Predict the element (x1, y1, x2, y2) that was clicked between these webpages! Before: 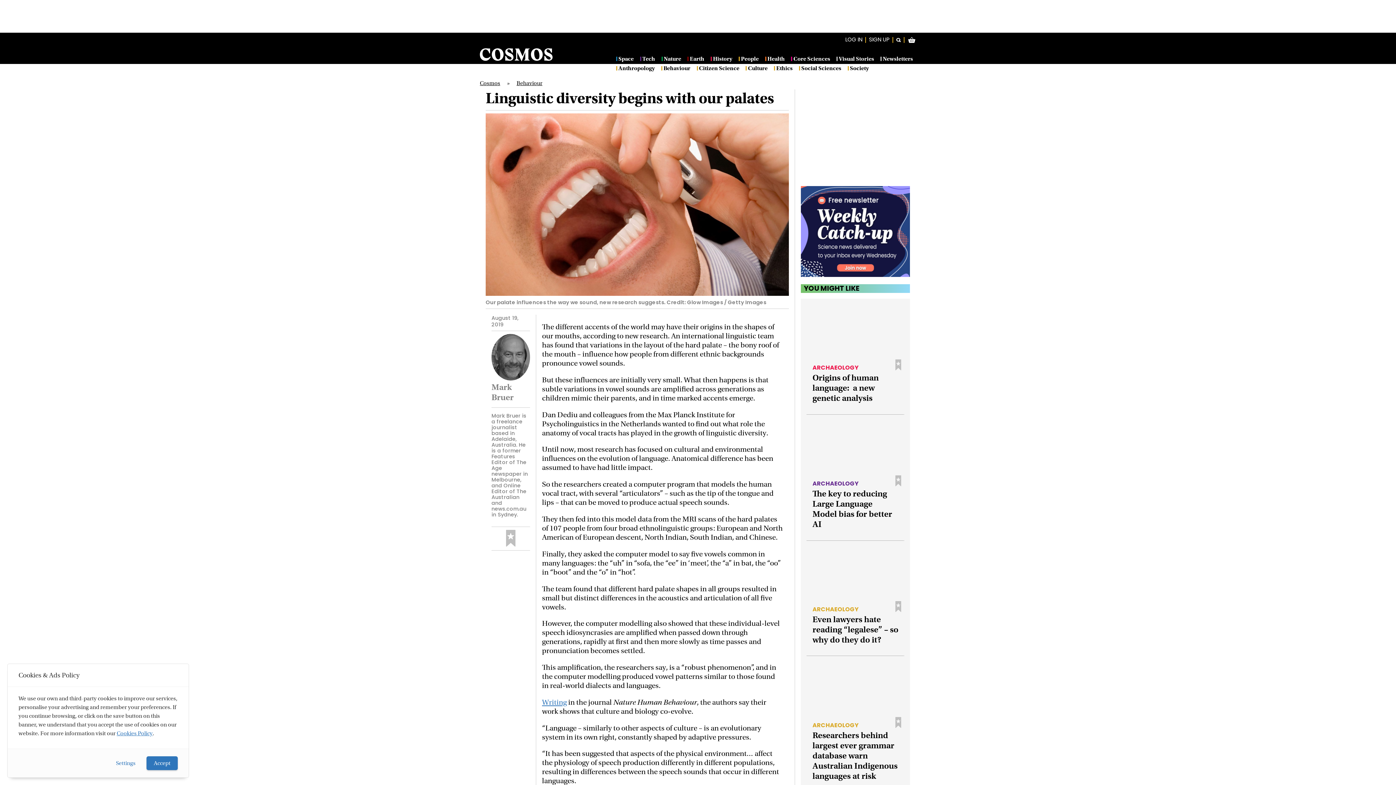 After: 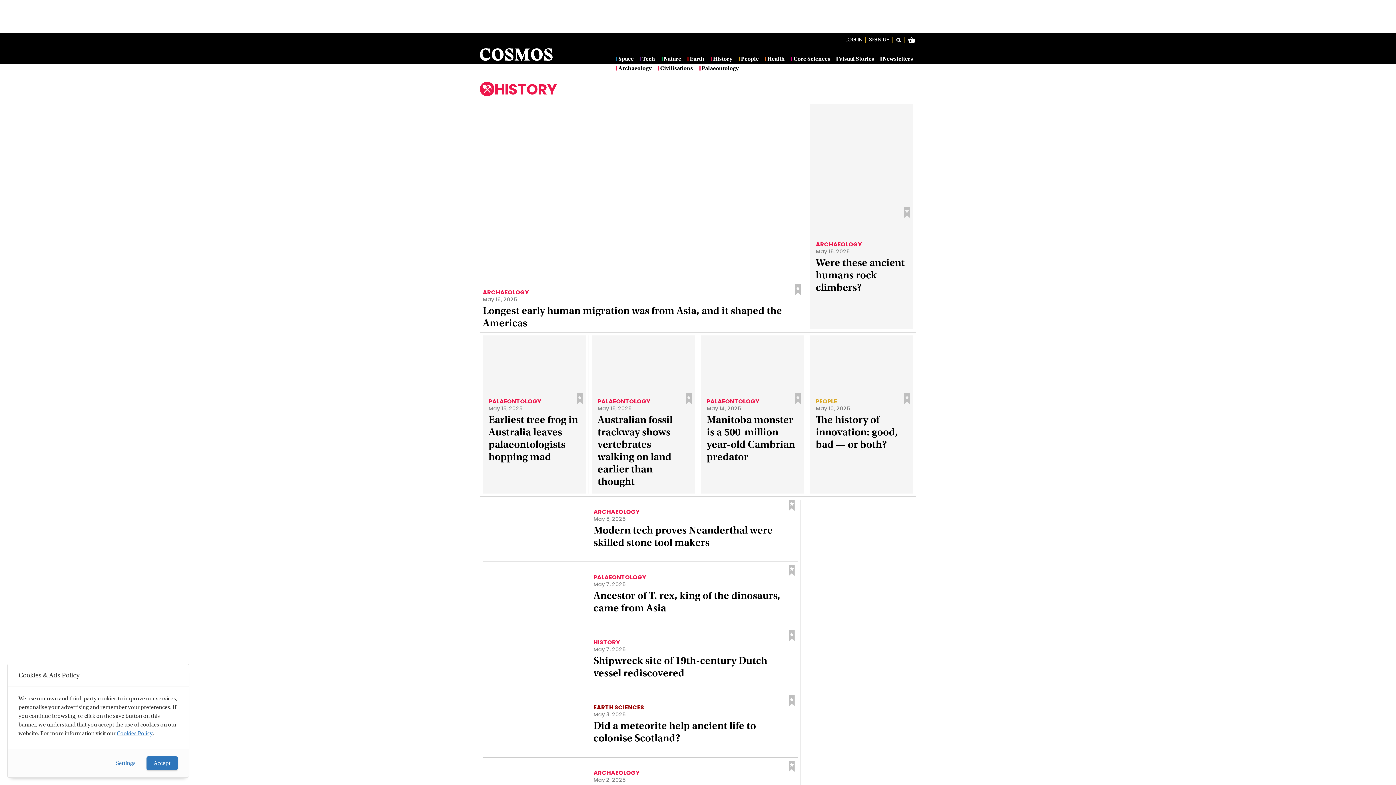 Action: bbox: (710, 56, 732, 61) label: History